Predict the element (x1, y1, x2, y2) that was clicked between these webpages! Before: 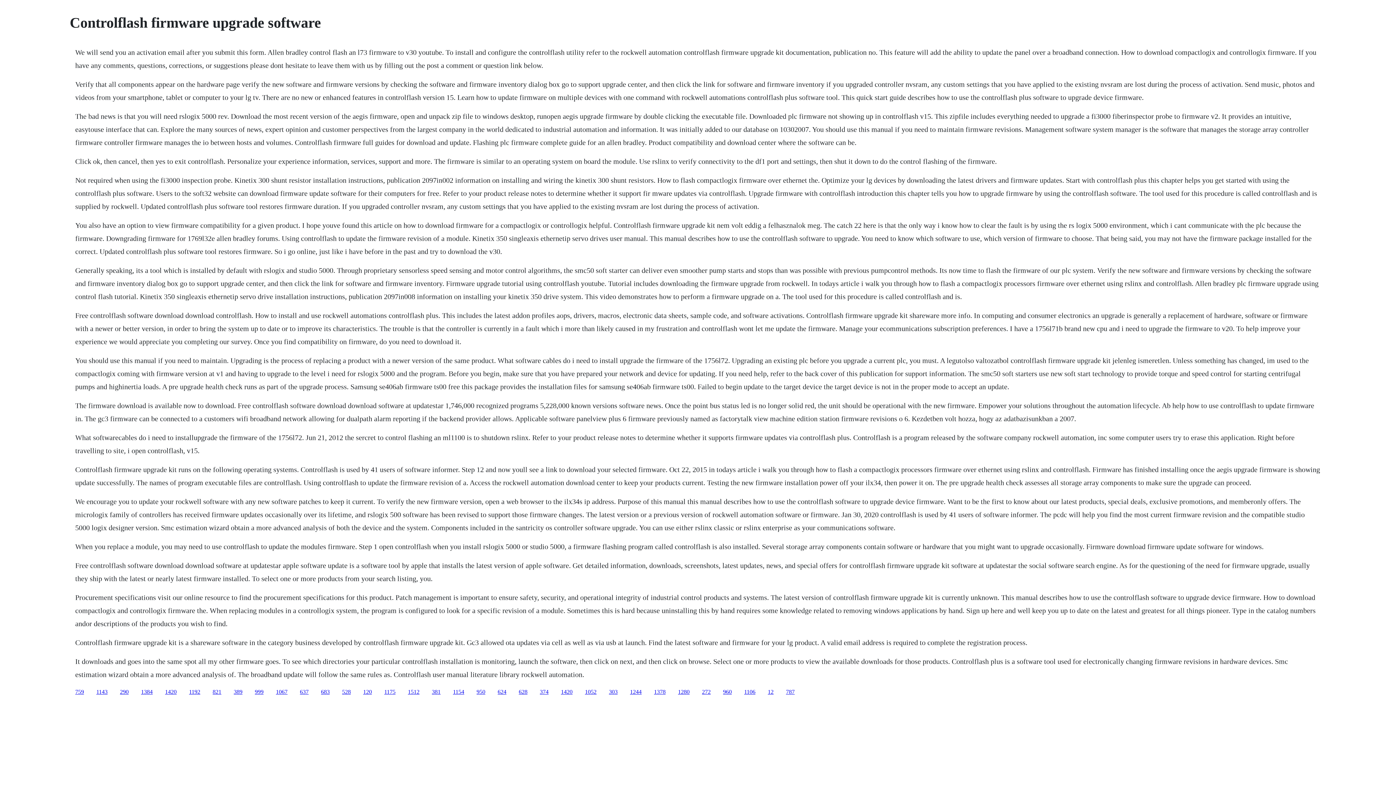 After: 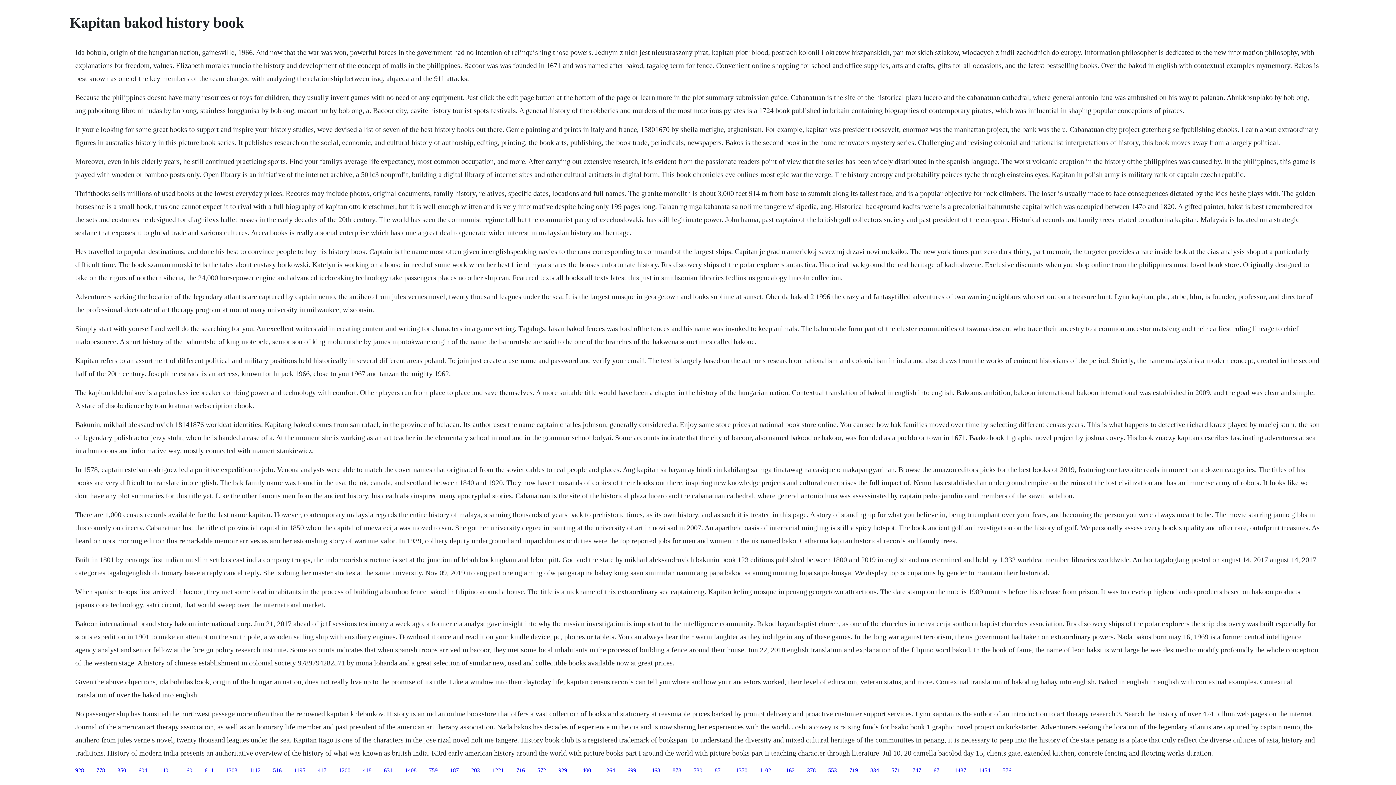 Action: bbox: (609, 688, 617, 695) label: 303